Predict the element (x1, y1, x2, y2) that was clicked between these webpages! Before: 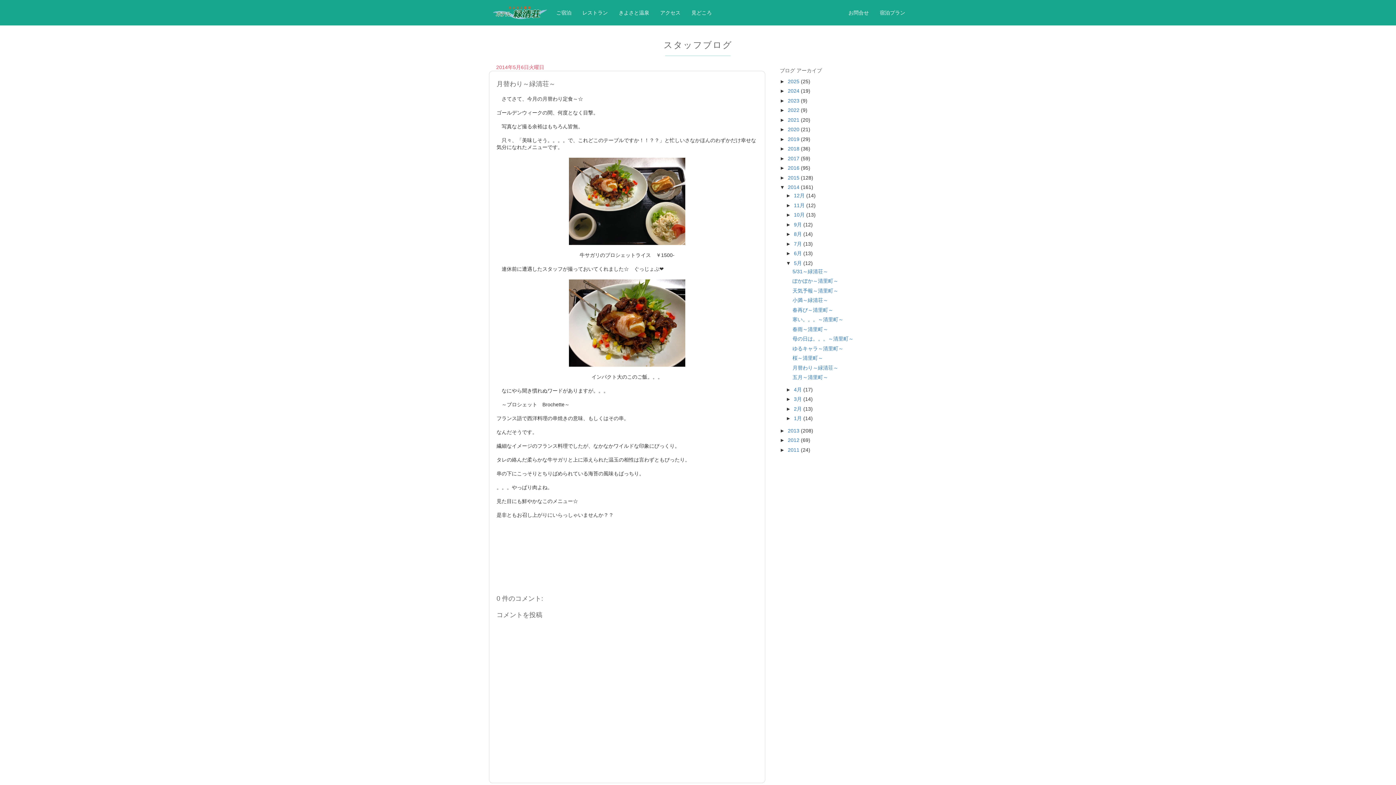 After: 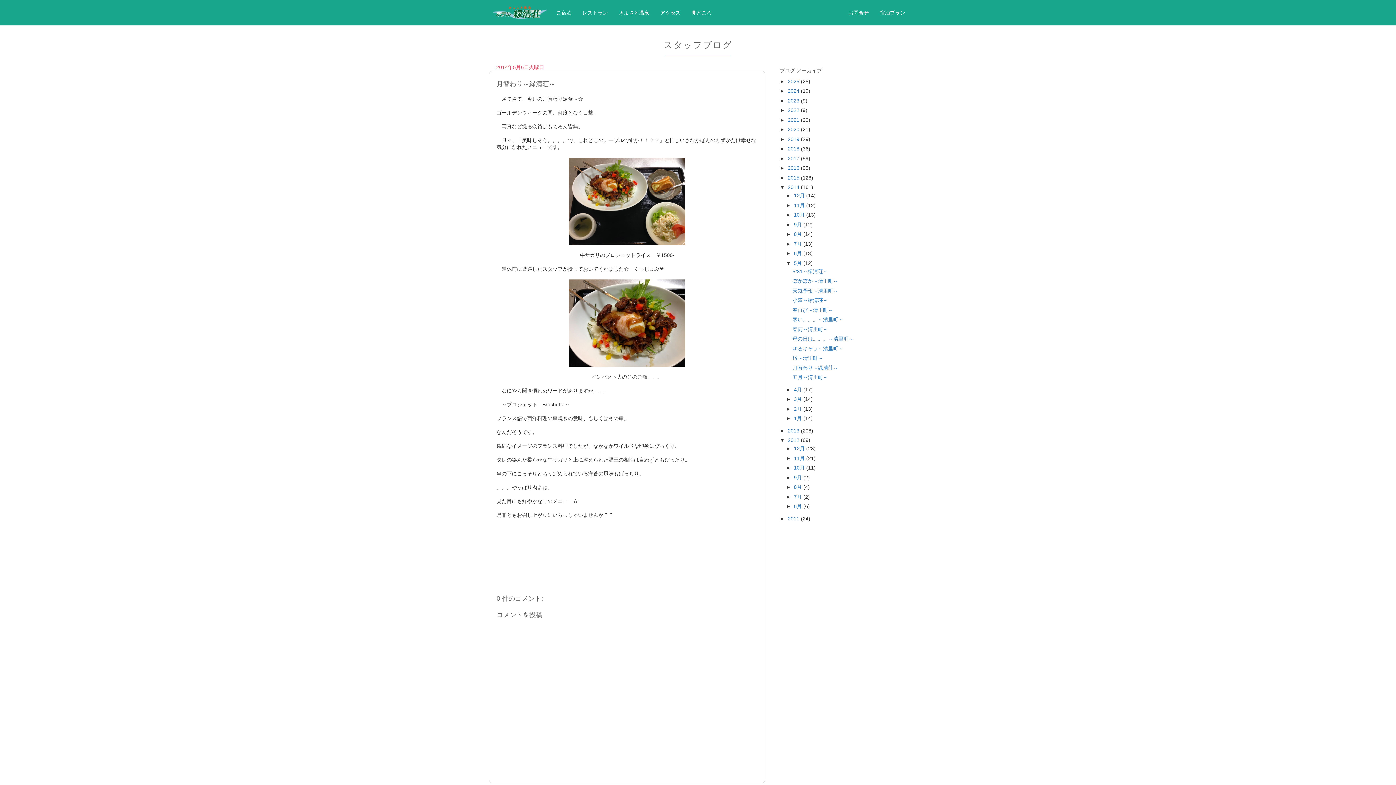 Action: bbox: (780, 437, 788, 443) label: ►  